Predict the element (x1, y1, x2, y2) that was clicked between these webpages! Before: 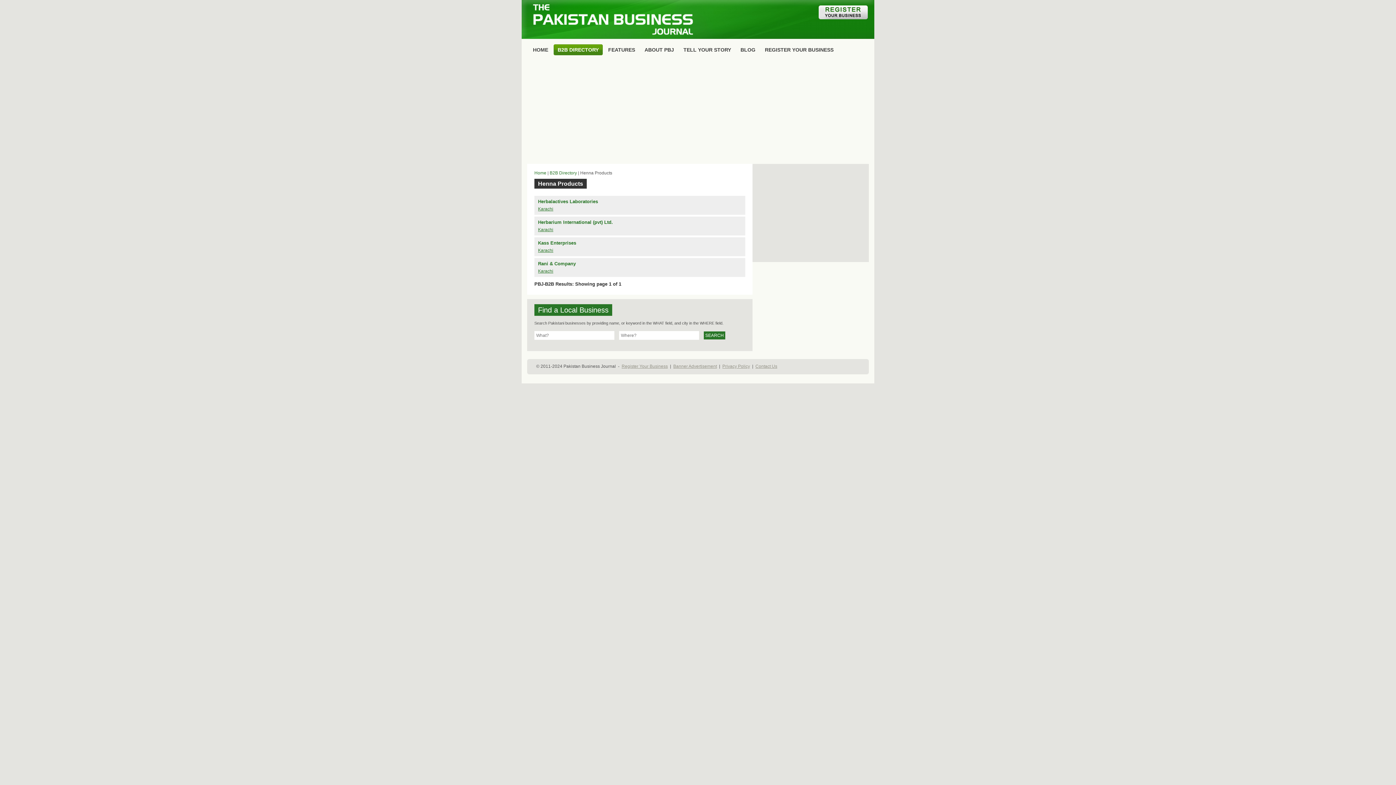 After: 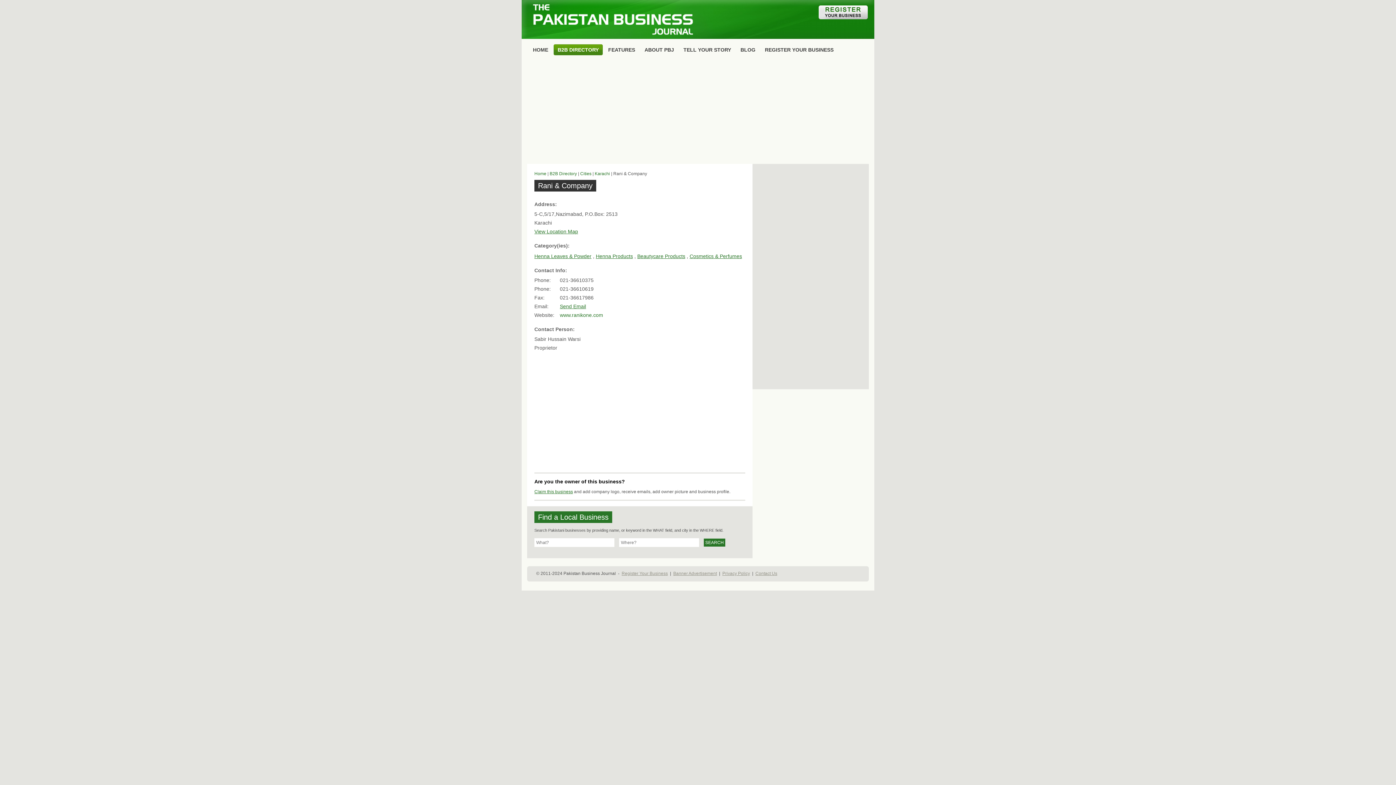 Action: bbox: (538, 261, 576, 266) label: Rani & Company